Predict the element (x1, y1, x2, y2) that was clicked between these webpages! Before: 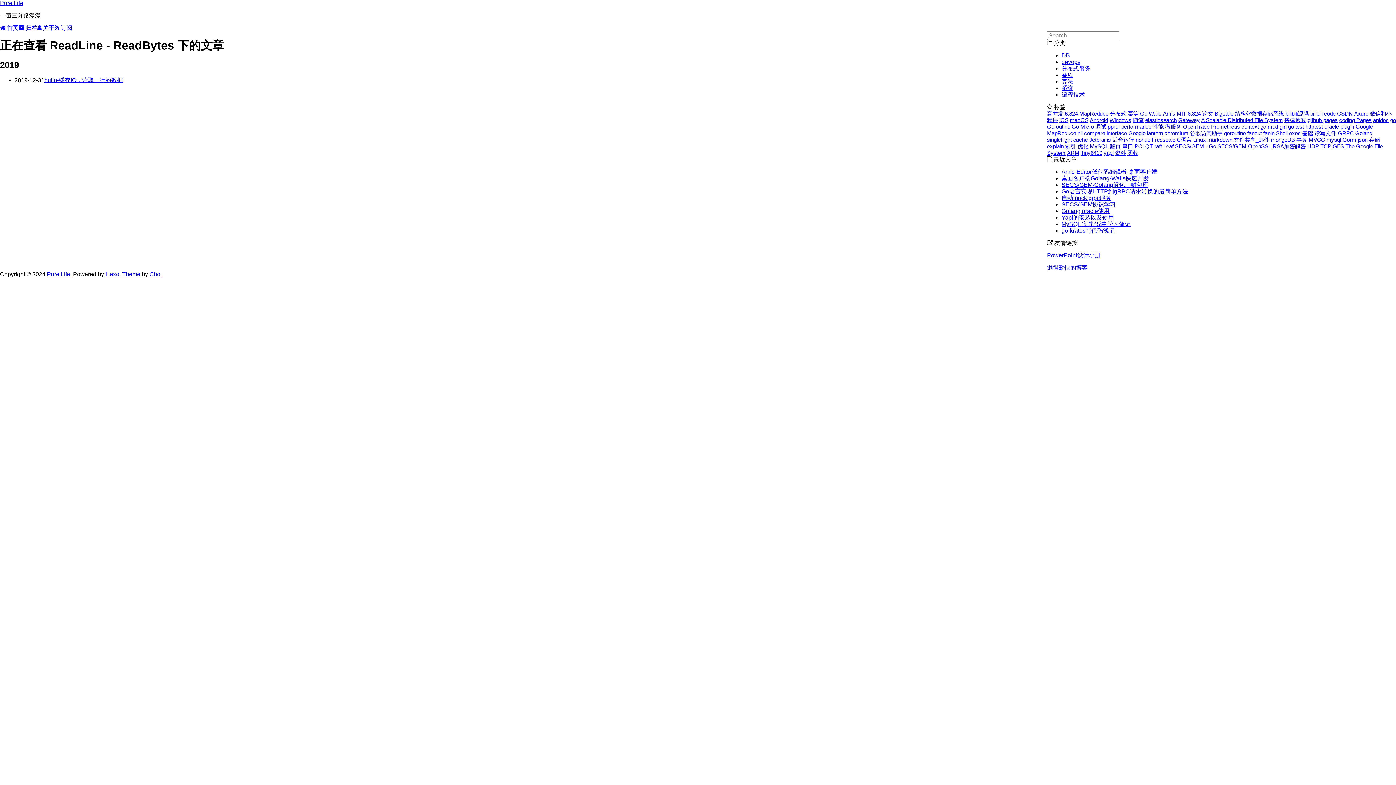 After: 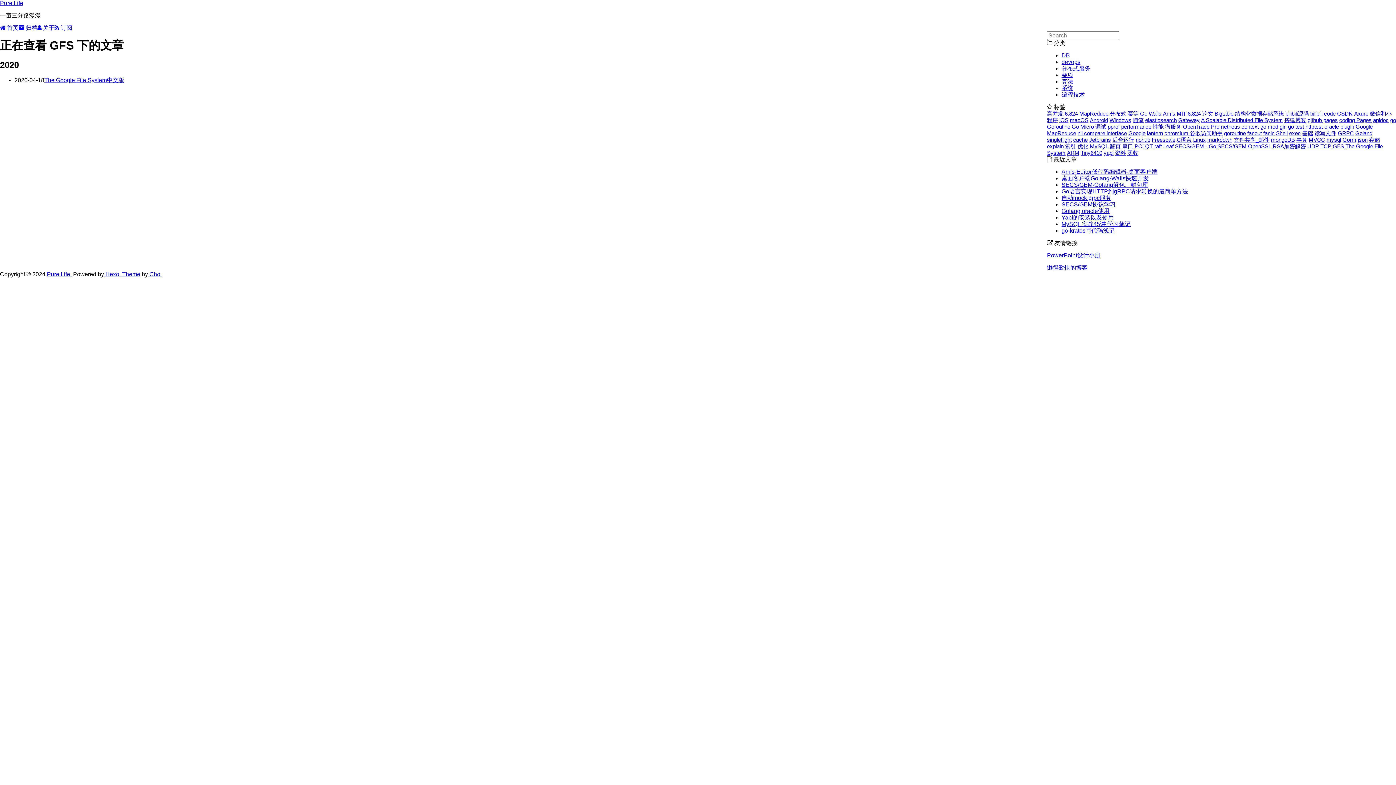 Action: bbox: (1333, 143, 1344, 149) label: GFS